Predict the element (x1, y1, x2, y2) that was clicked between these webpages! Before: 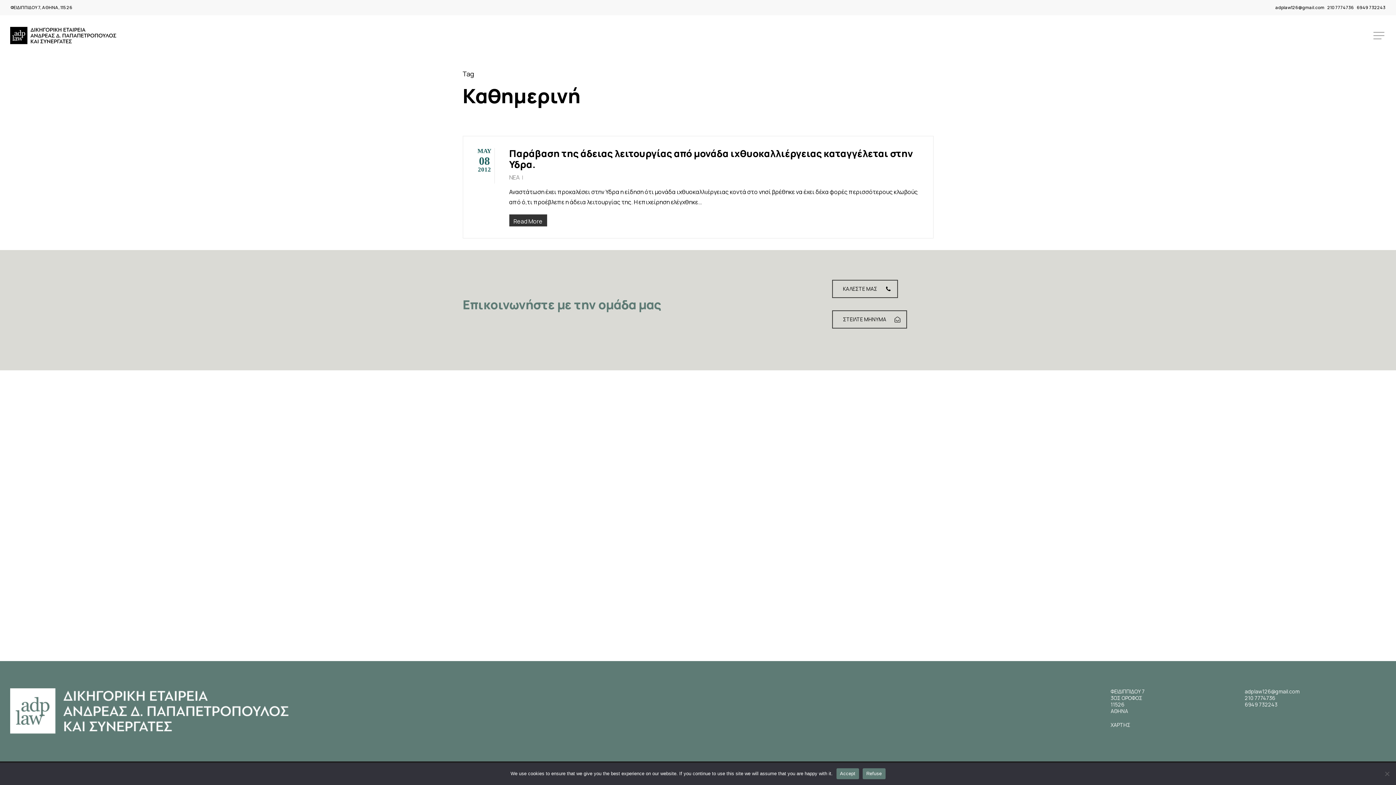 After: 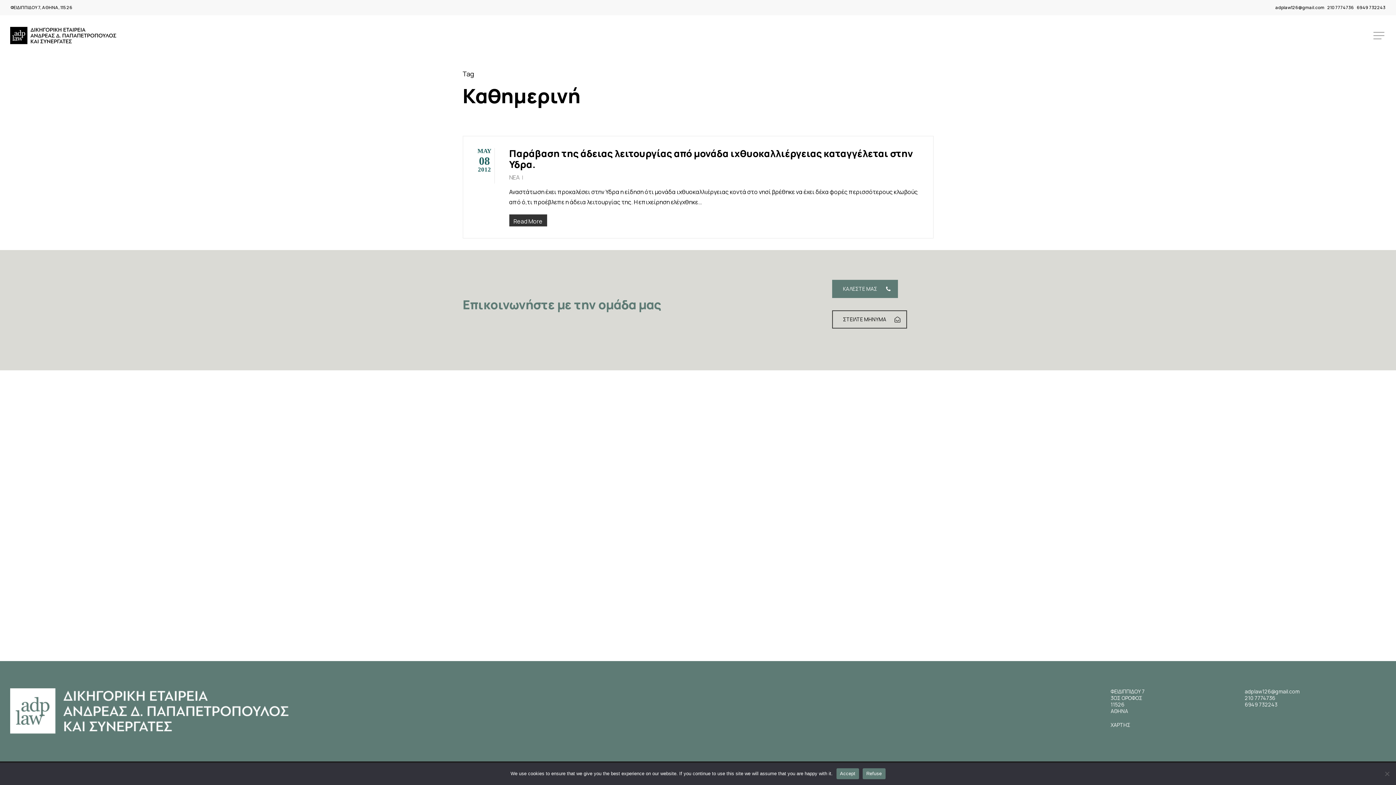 Action: bbox: (832, 279, 898, 298) label: ΚΑΛΕΣΤΕ ΜΑΣ